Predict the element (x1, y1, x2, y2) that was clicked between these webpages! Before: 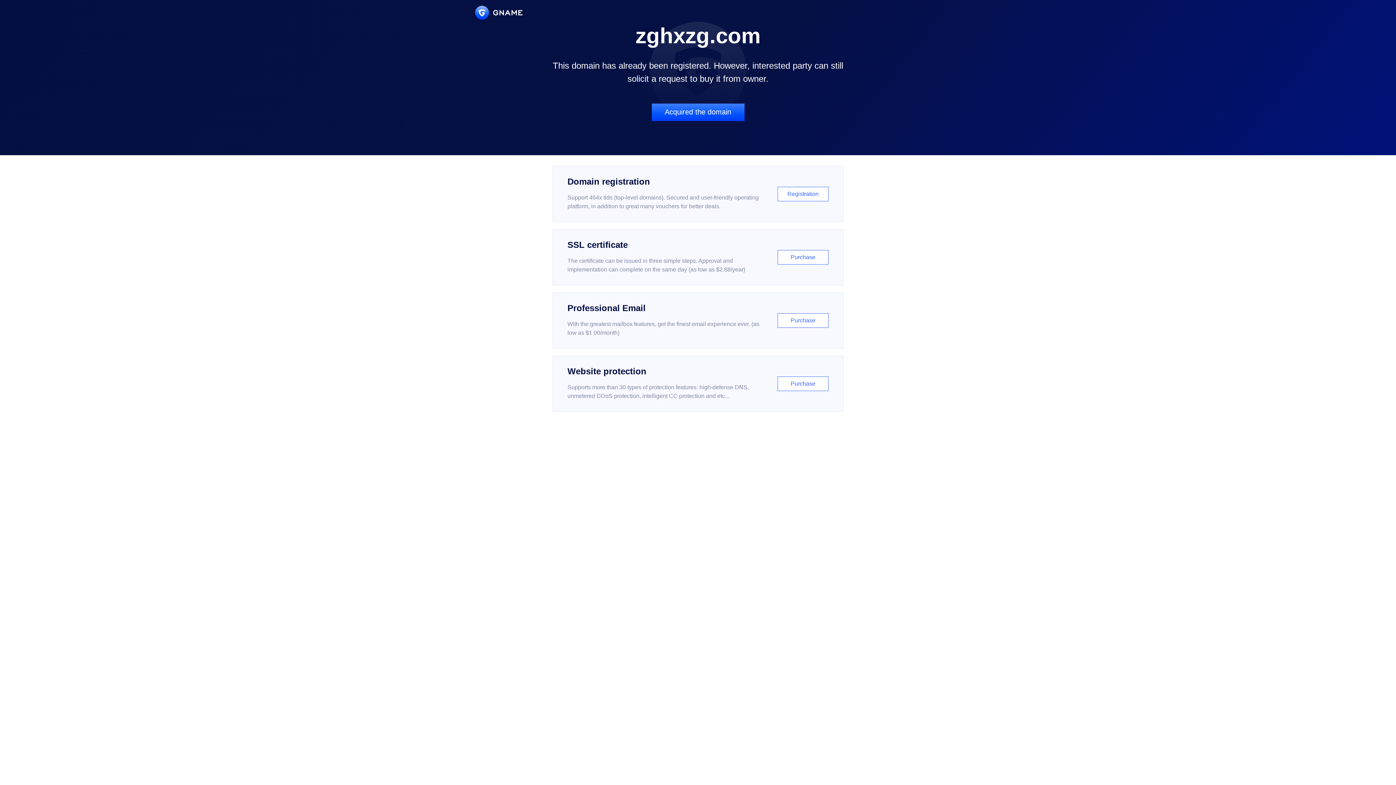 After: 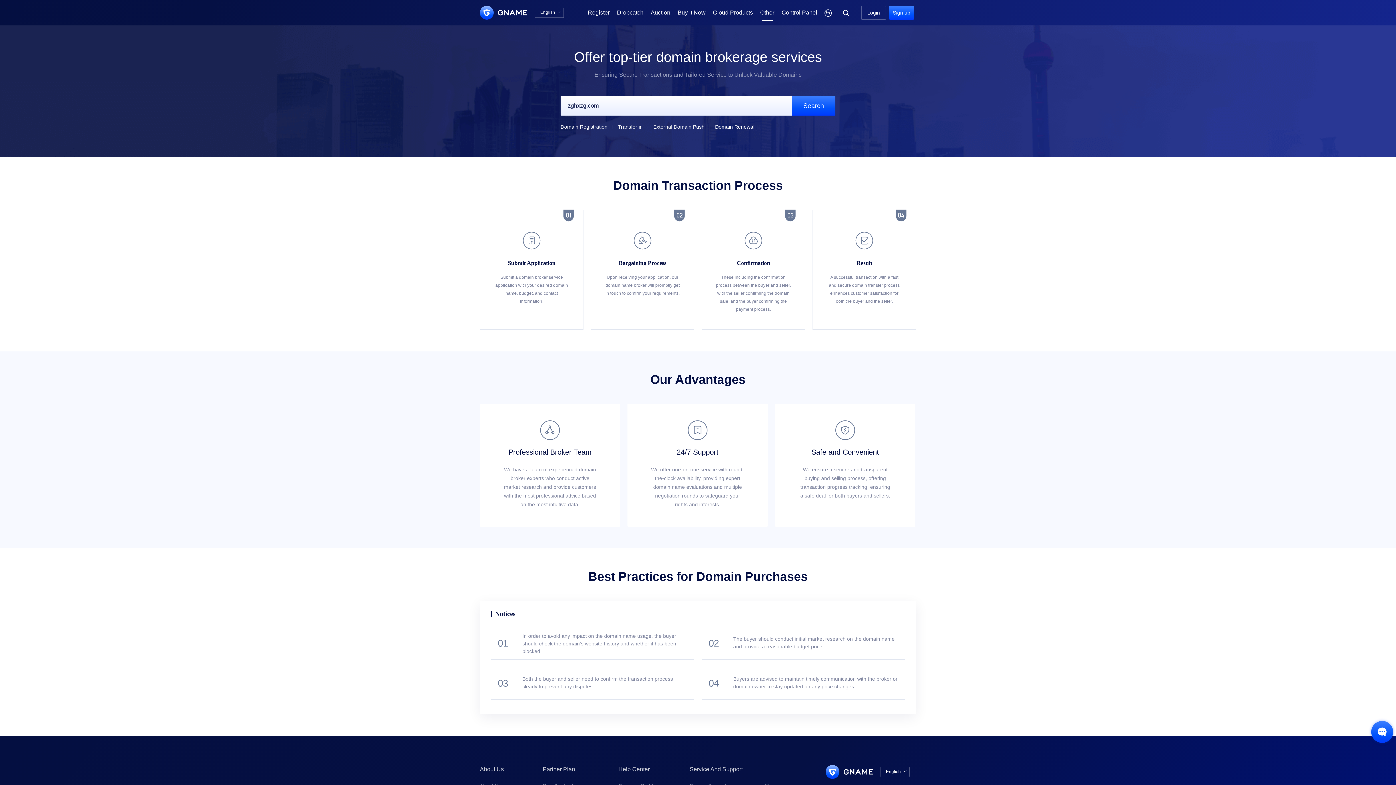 Action: label: Acquired the domain bbox: (651, 103, 744, 121)